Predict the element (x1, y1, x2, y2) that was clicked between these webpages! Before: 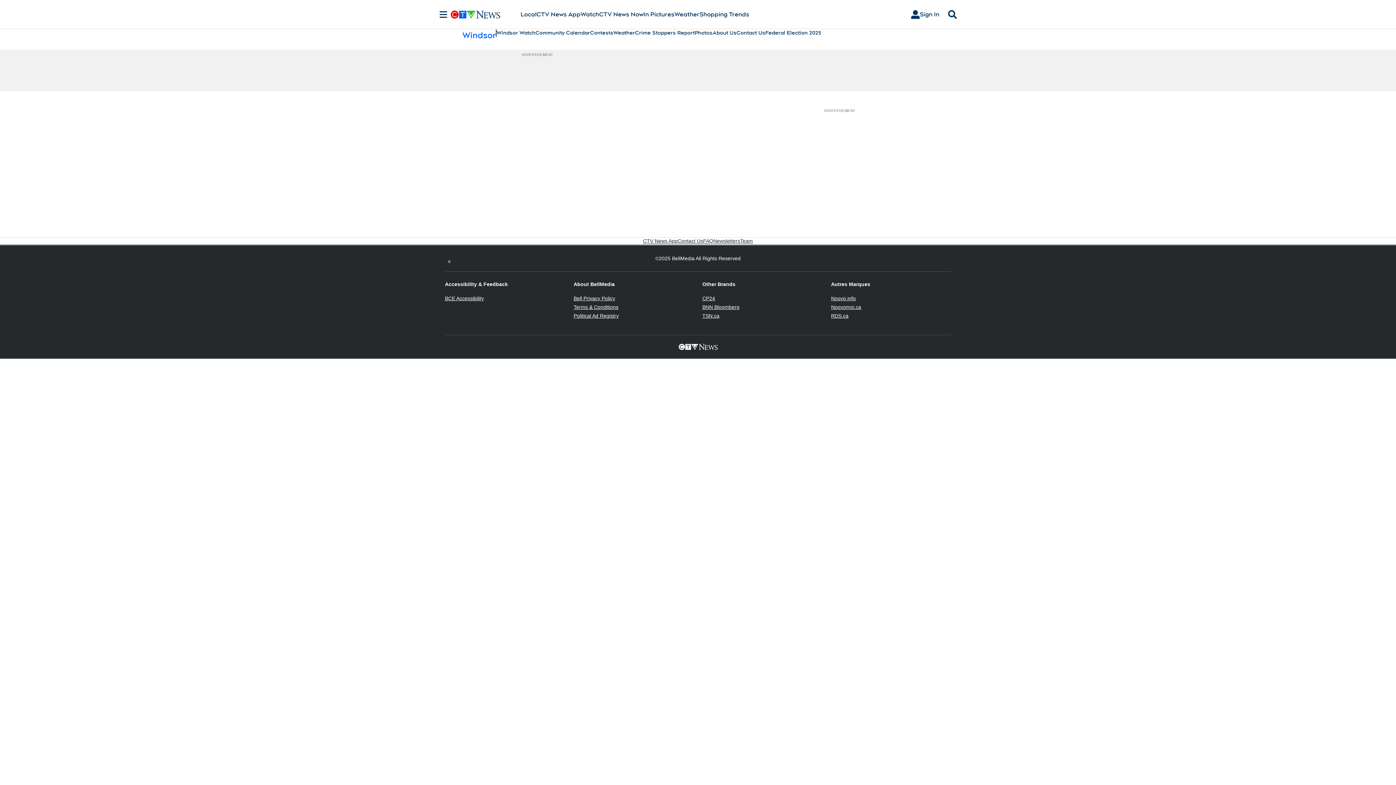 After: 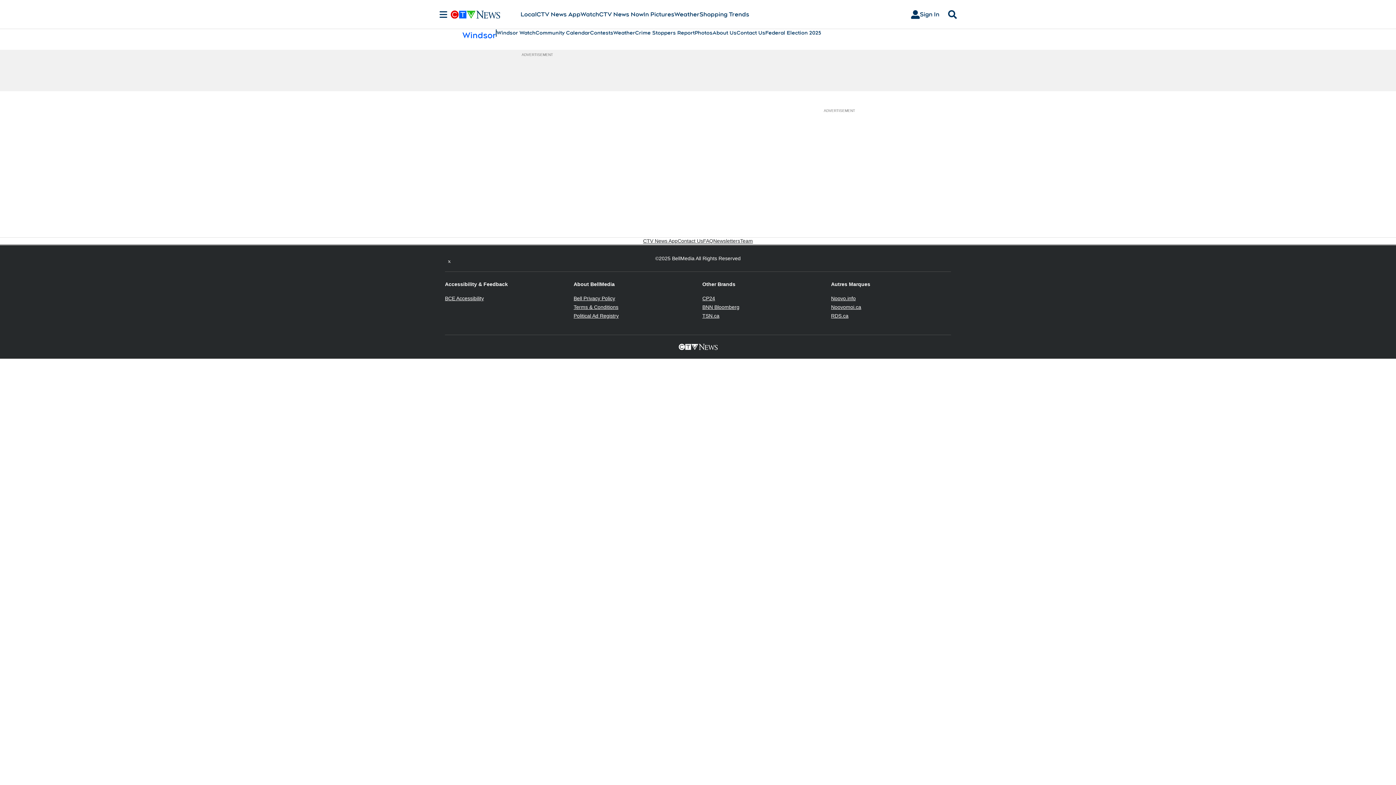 Action: bbox: (831, 313, 848, 318) label: RDS.ca
Opens in new window